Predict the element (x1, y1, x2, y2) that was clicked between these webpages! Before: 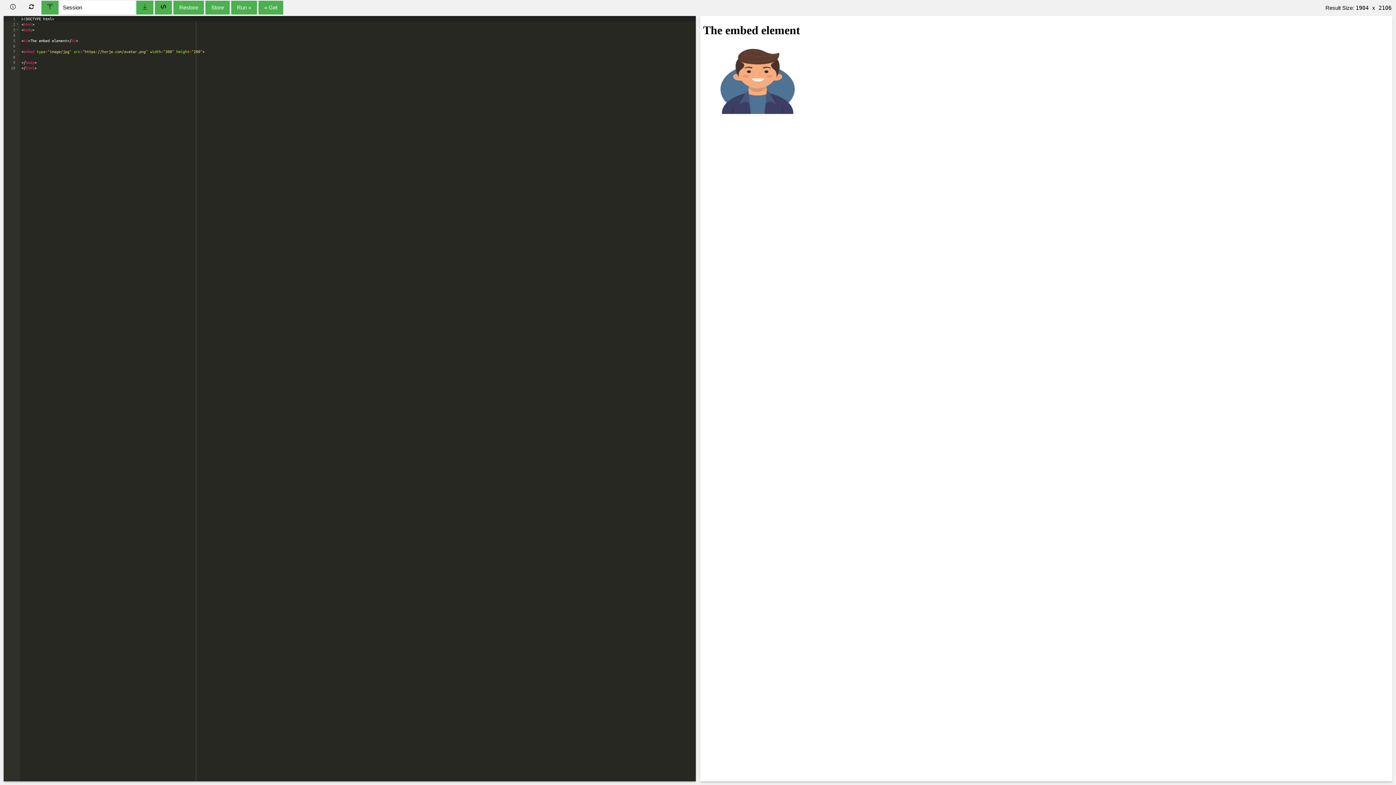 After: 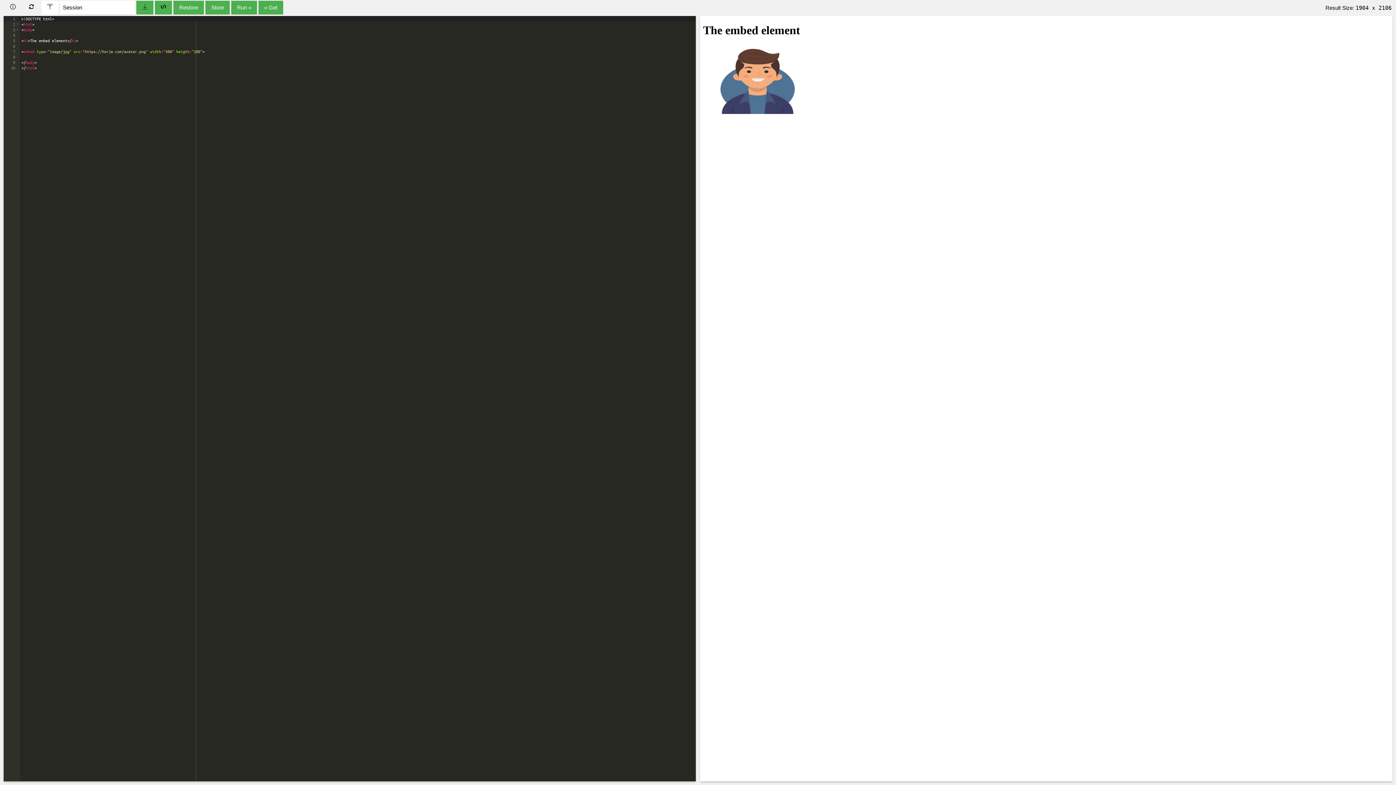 Action: bbox: (41, 0, 58, 14)